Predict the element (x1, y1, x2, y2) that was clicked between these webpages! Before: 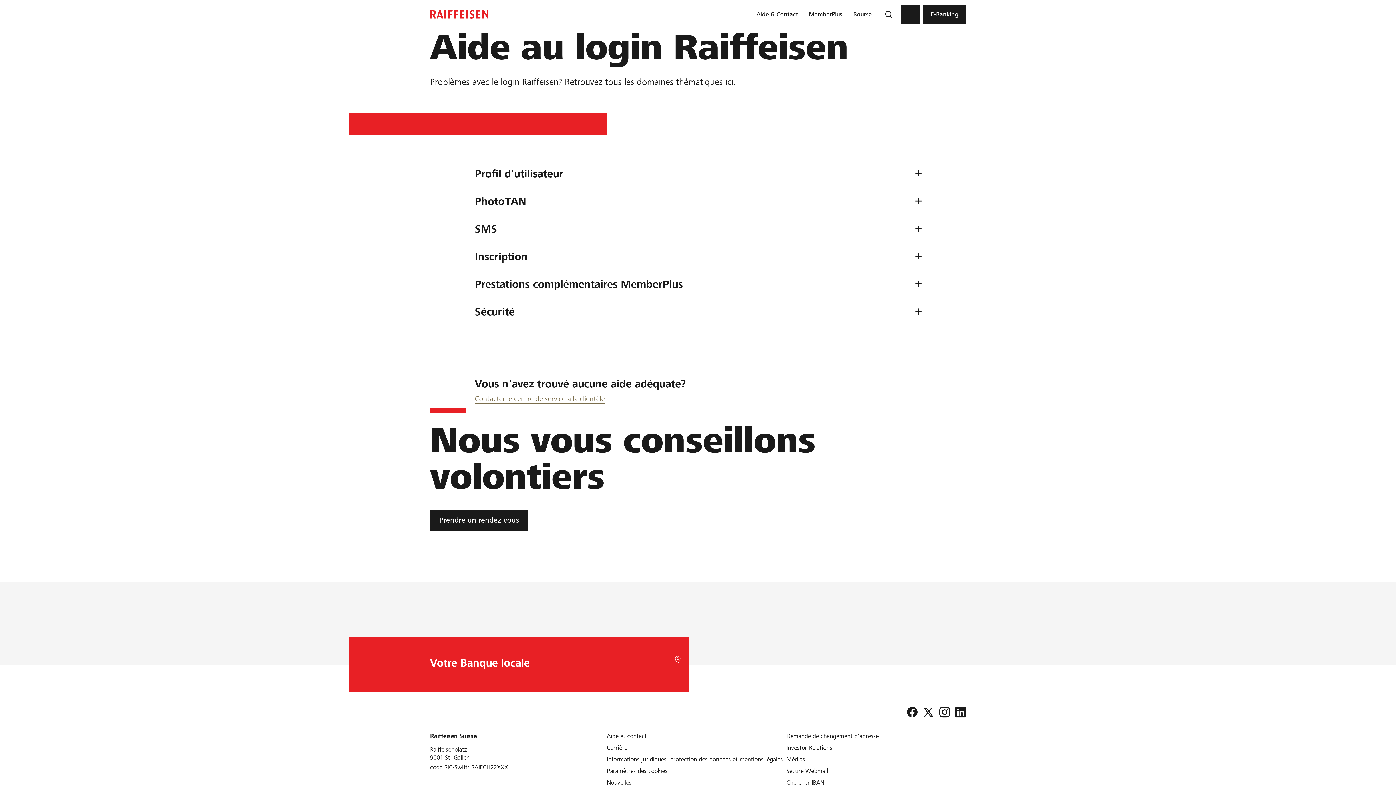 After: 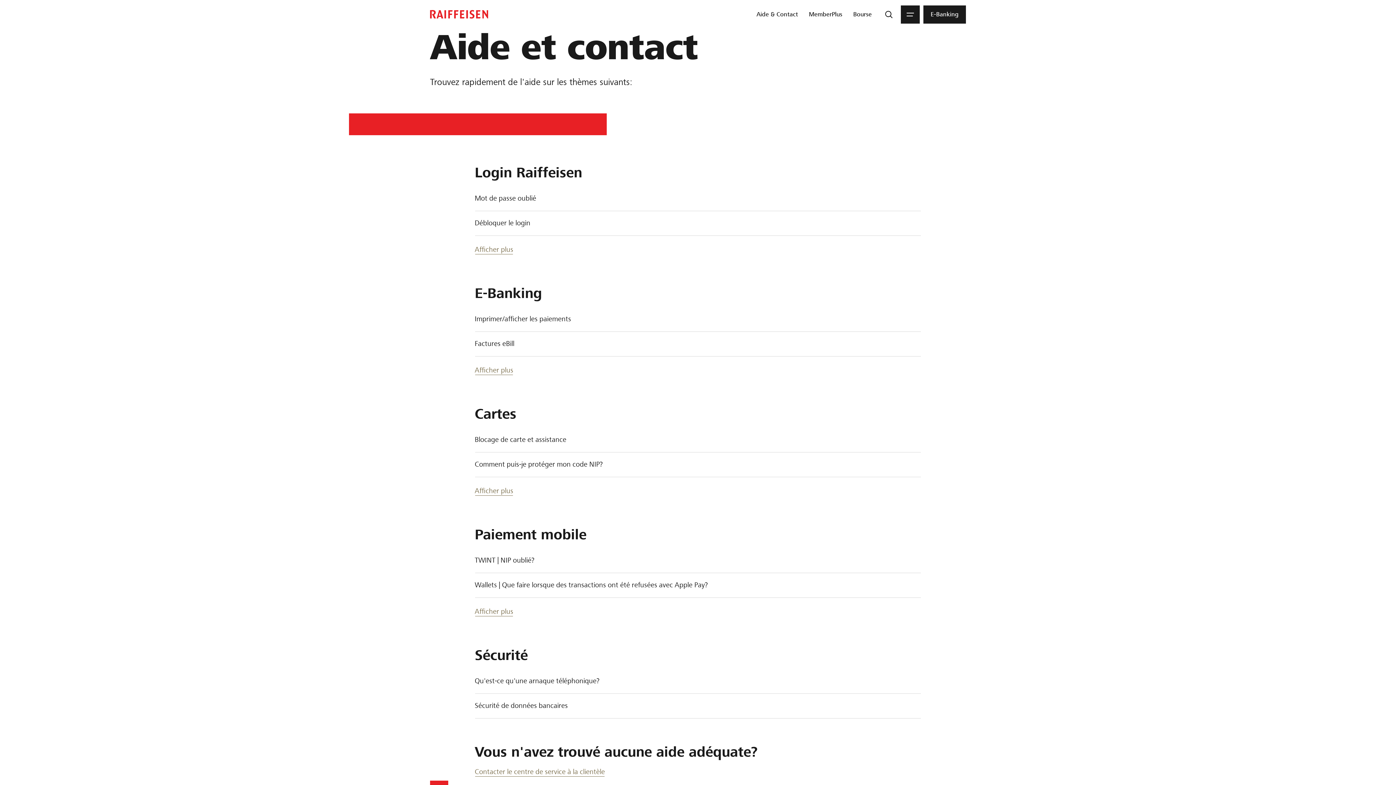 Action: label: Aide et contact bbox: (607, 733, 647, 740)